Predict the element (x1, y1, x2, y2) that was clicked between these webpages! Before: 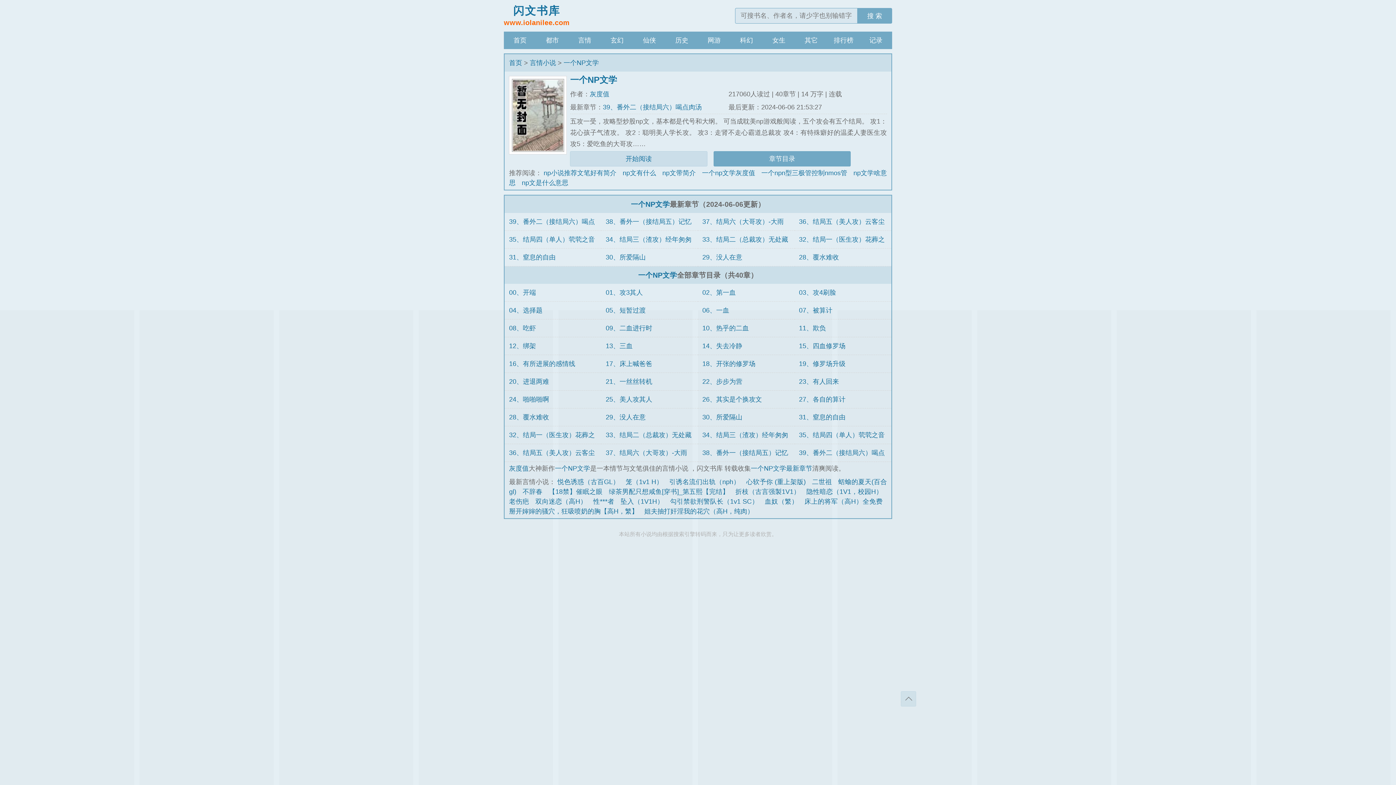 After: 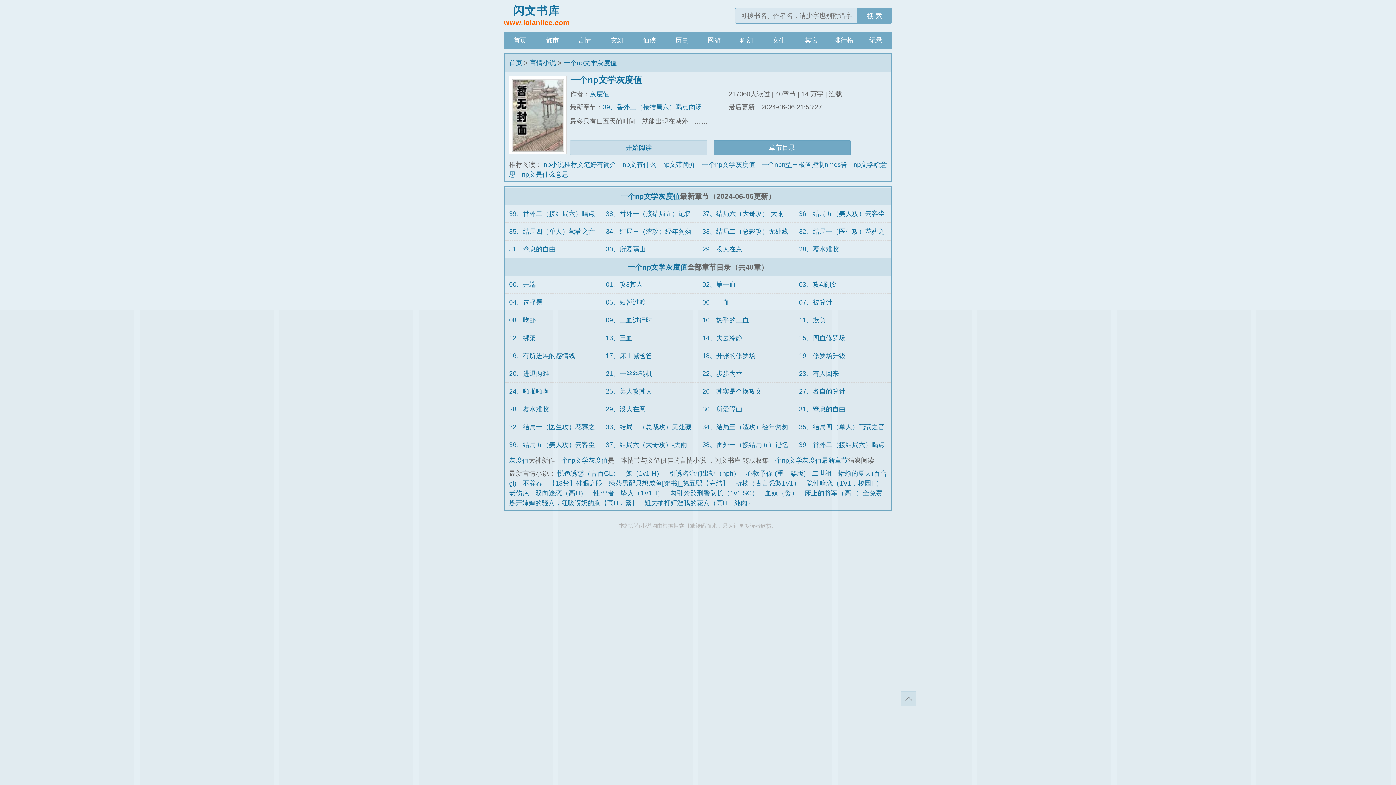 Action: bbox: (702, 169, 755, 176) label: 一个np文学灰度值